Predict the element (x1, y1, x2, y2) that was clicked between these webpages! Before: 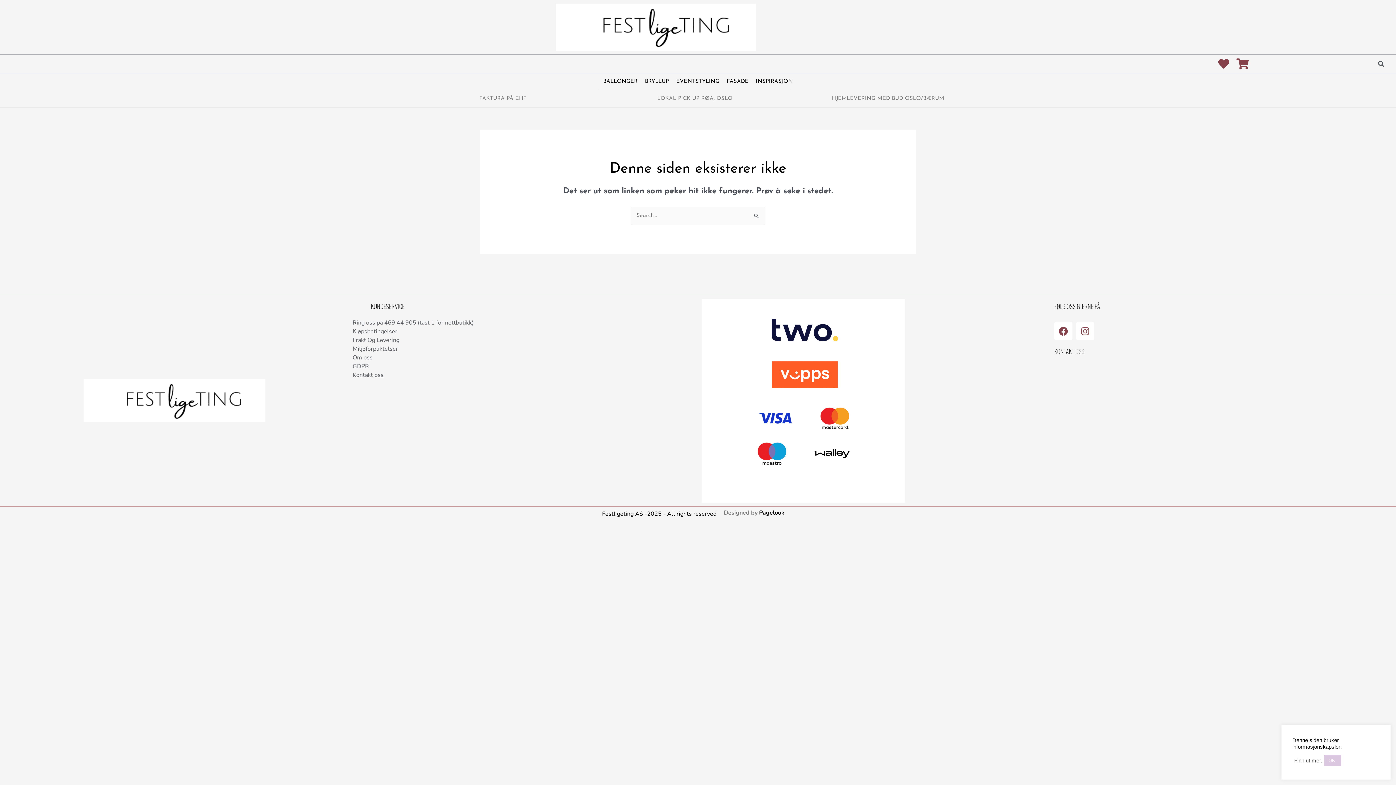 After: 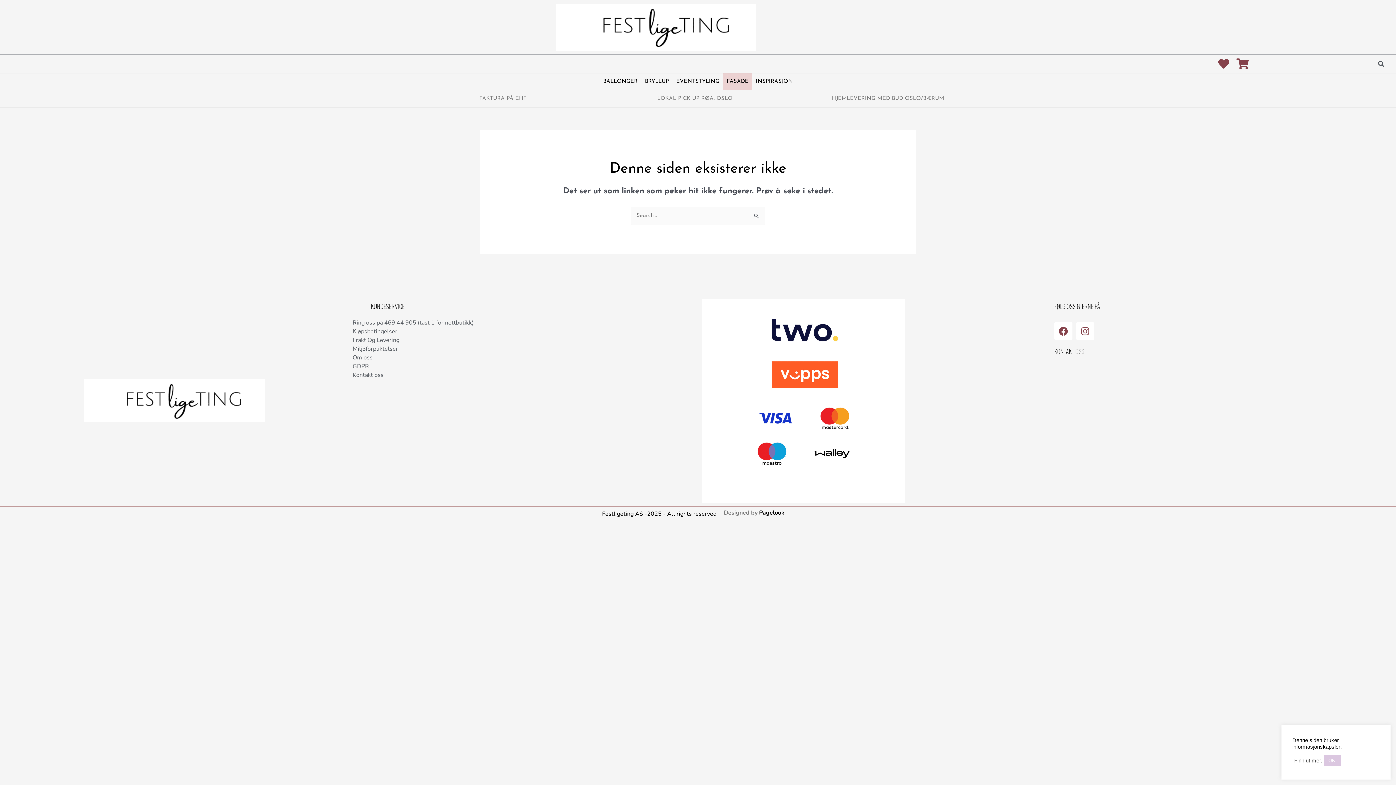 Action: bbox: (723, 73, 752, 89) label: FASADE